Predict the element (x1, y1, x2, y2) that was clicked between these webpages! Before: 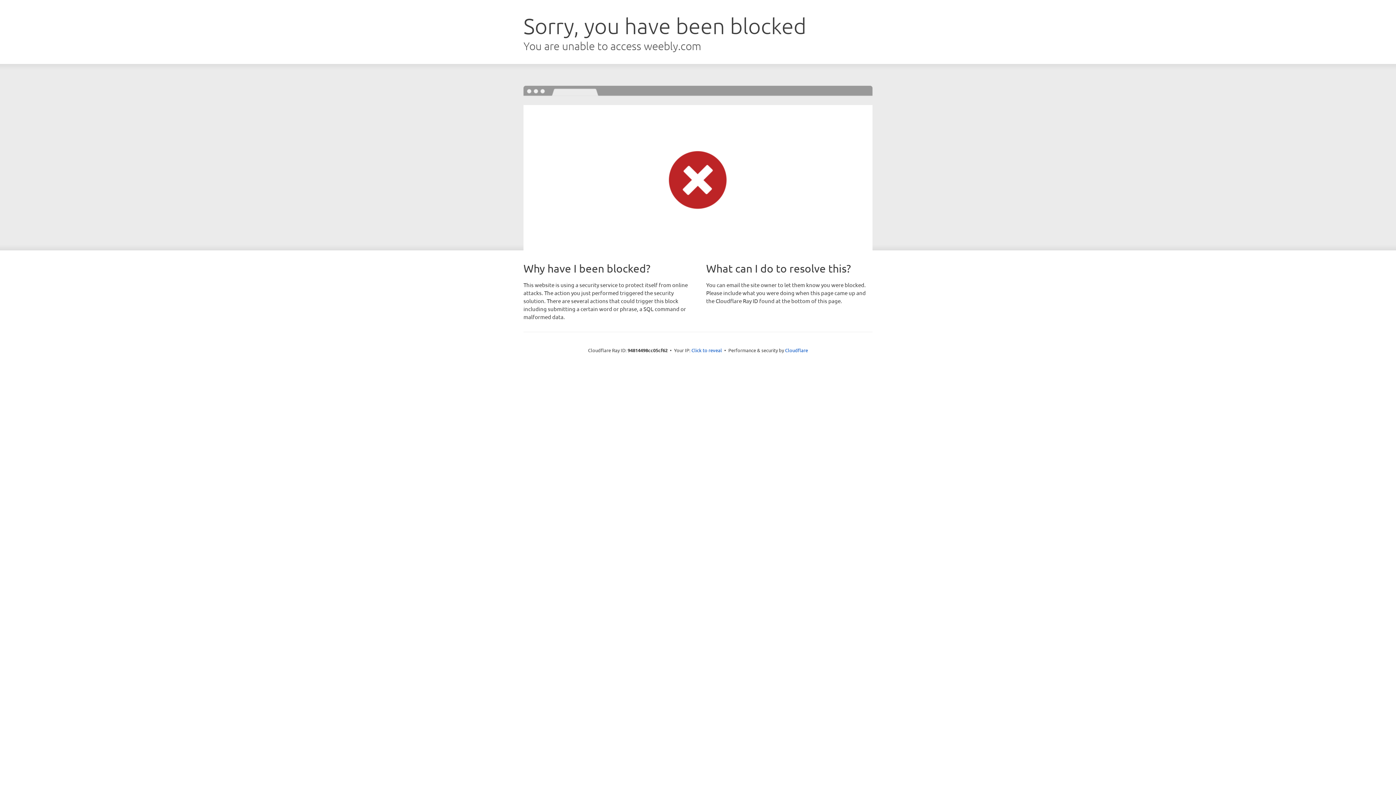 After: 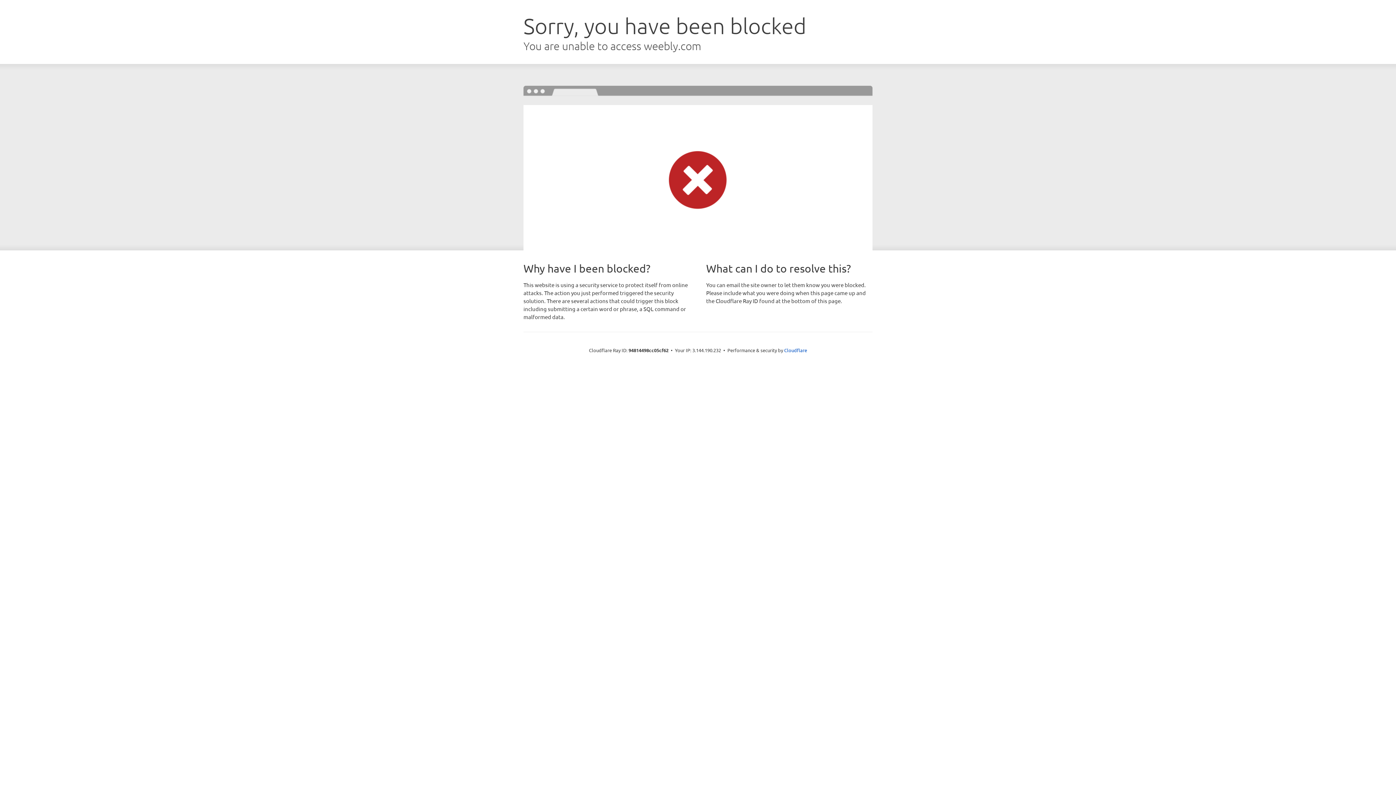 Action: bbox: (691, 346, 722, 353) label: Click to reveal